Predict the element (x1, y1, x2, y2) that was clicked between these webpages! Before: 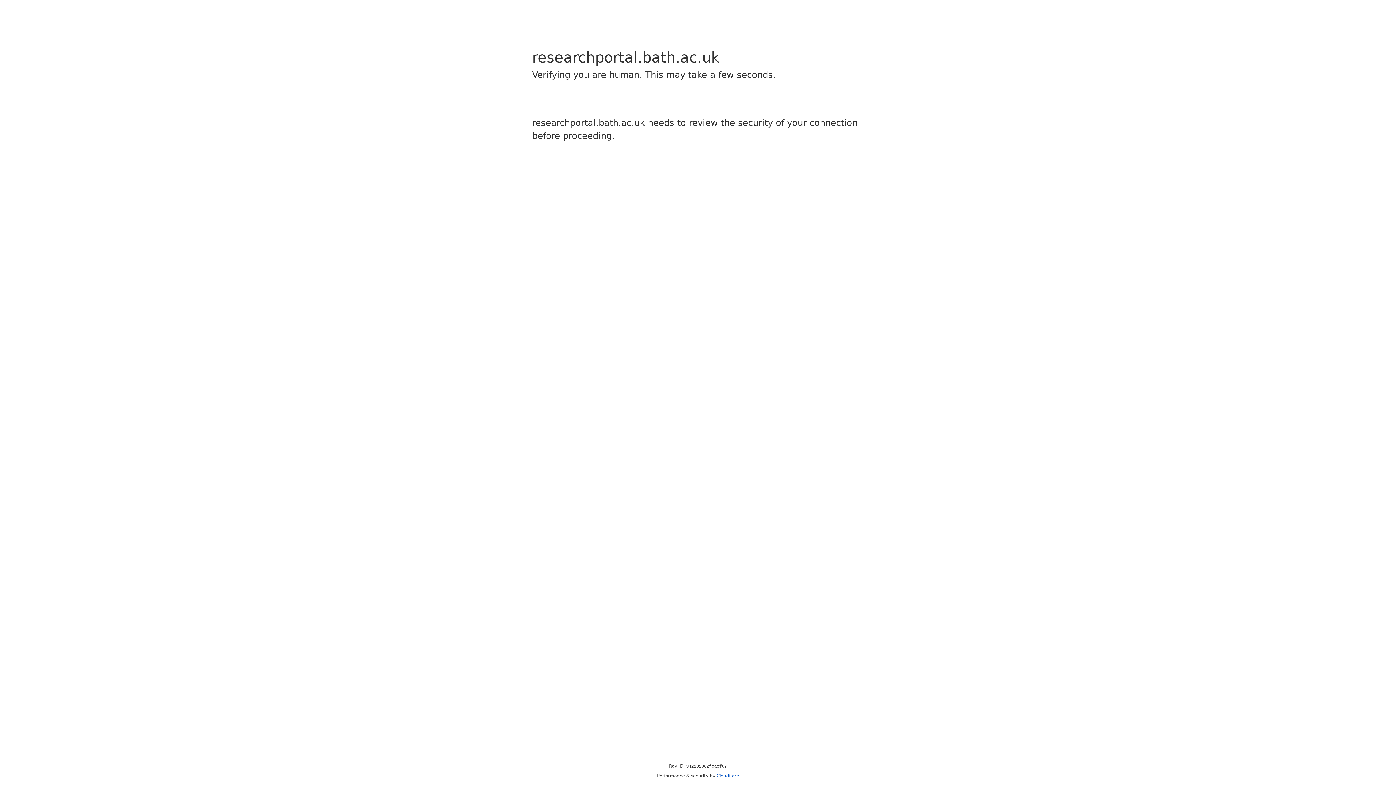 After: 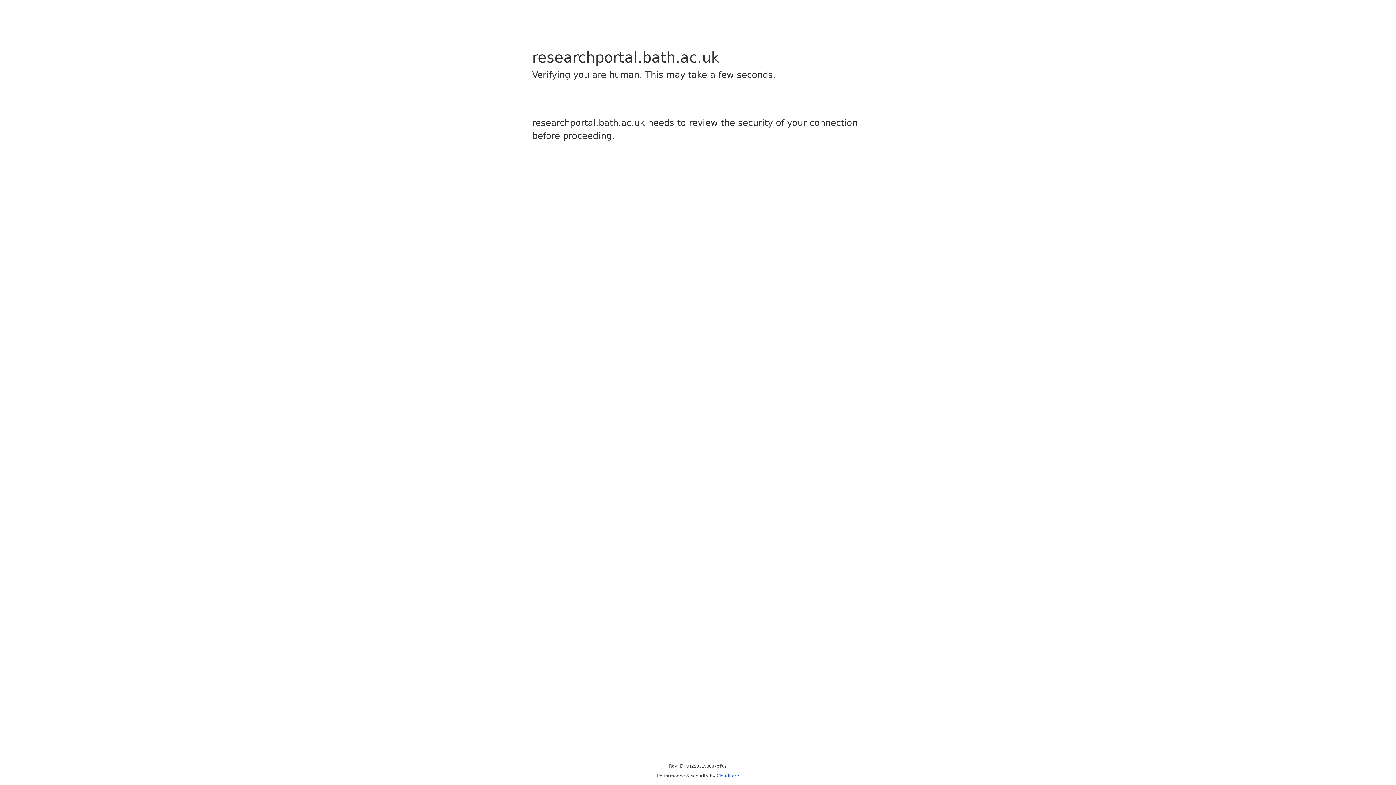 Action: bbox: (716, 773, 739, 778) label: Cloudflare